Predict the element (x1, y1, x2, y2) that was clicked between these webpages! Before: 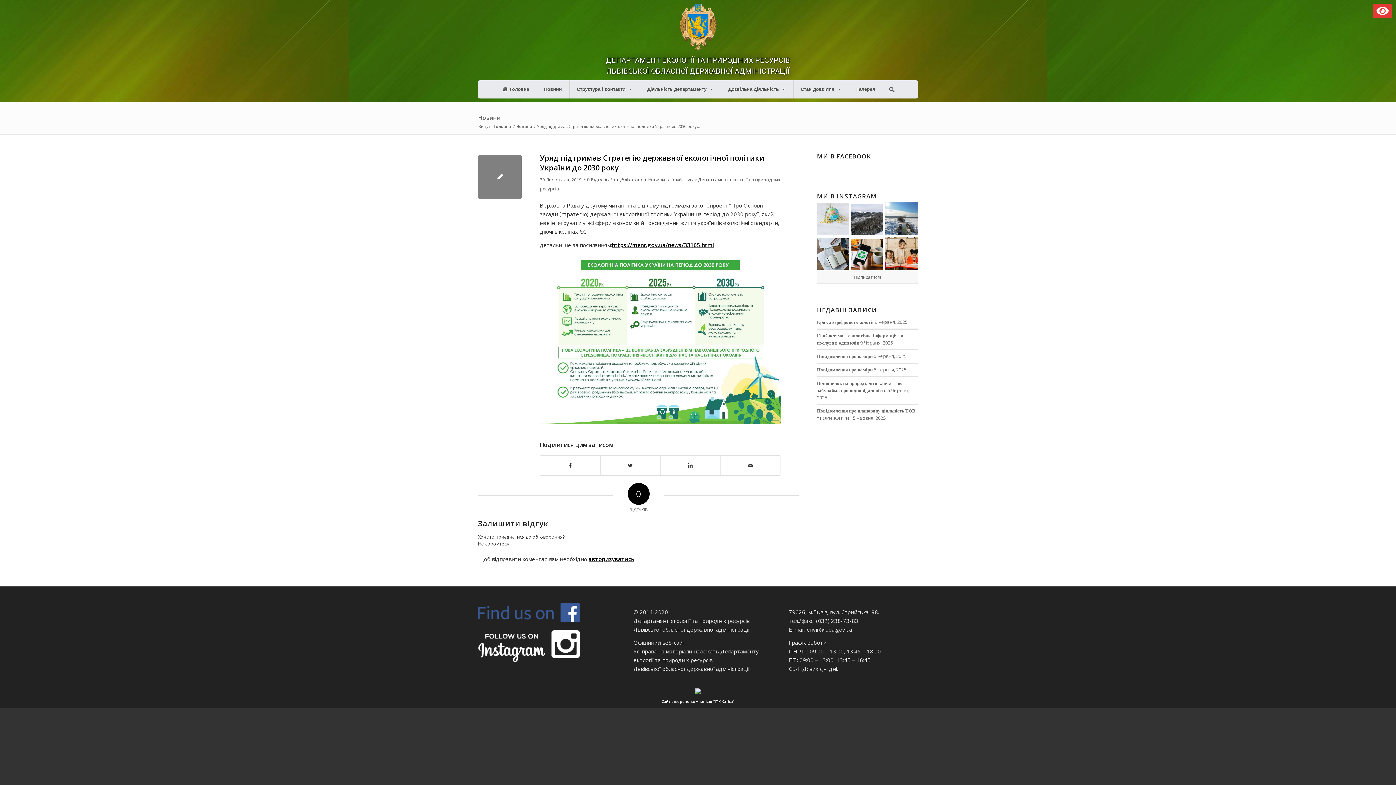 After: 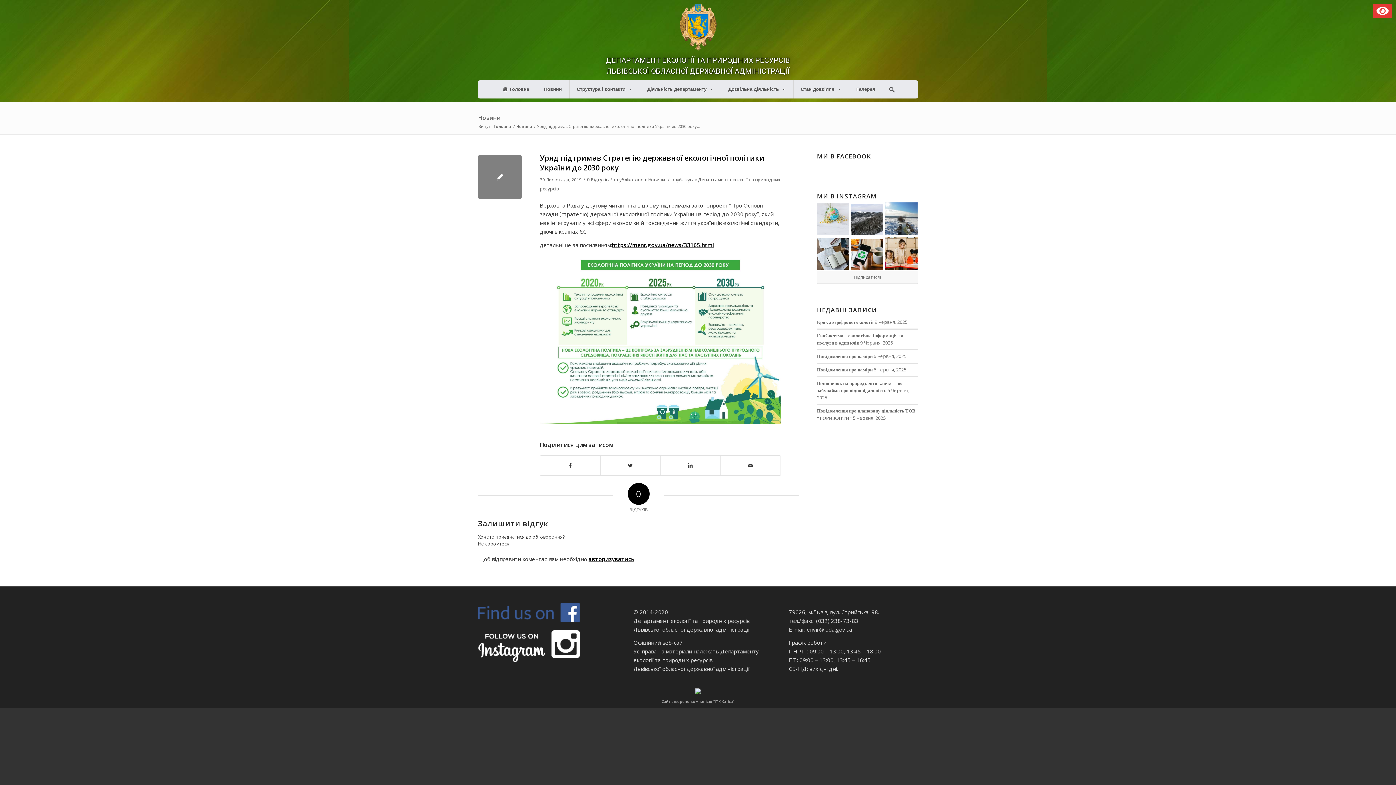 Action: bbox: (461, 688, 934, 706) label: 
Сайт створено компанією "ІТК Хатіса"